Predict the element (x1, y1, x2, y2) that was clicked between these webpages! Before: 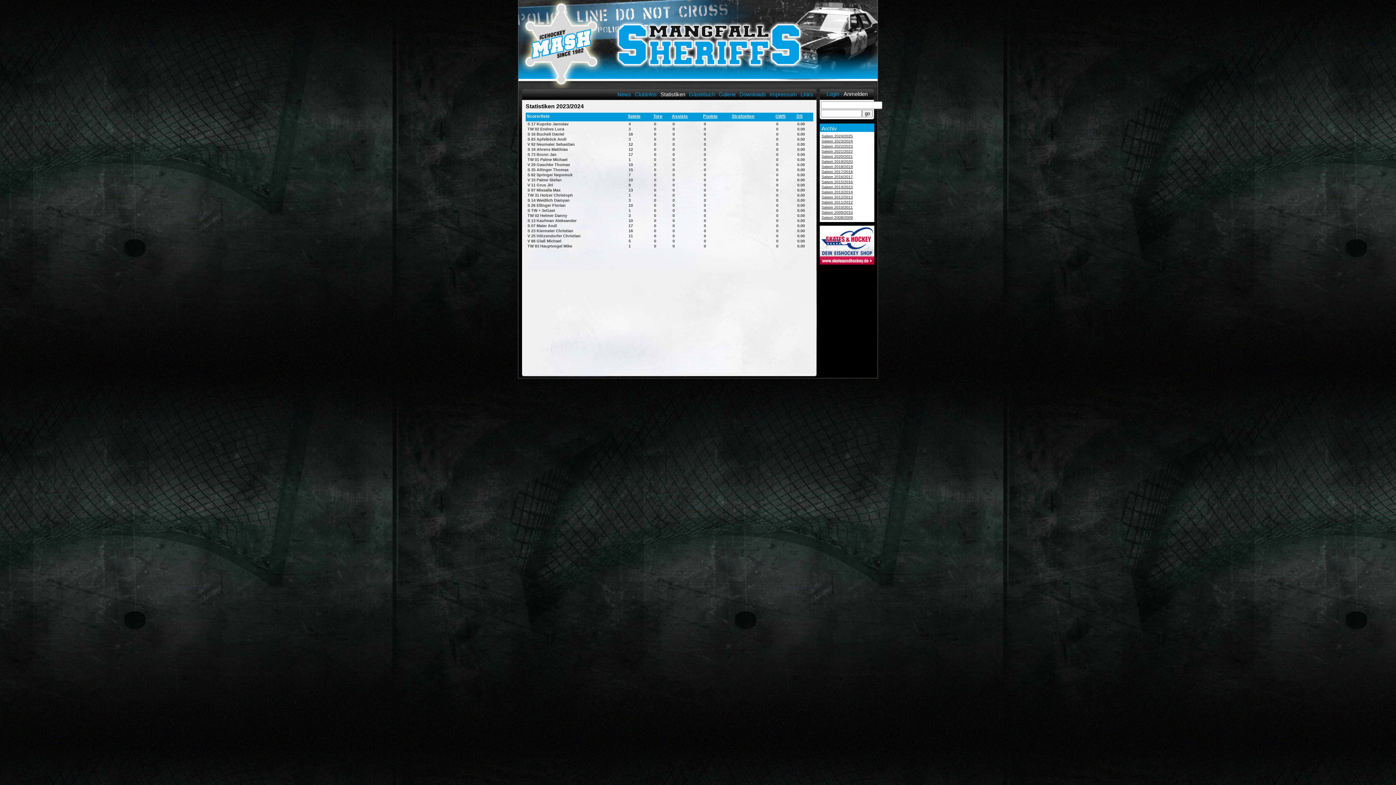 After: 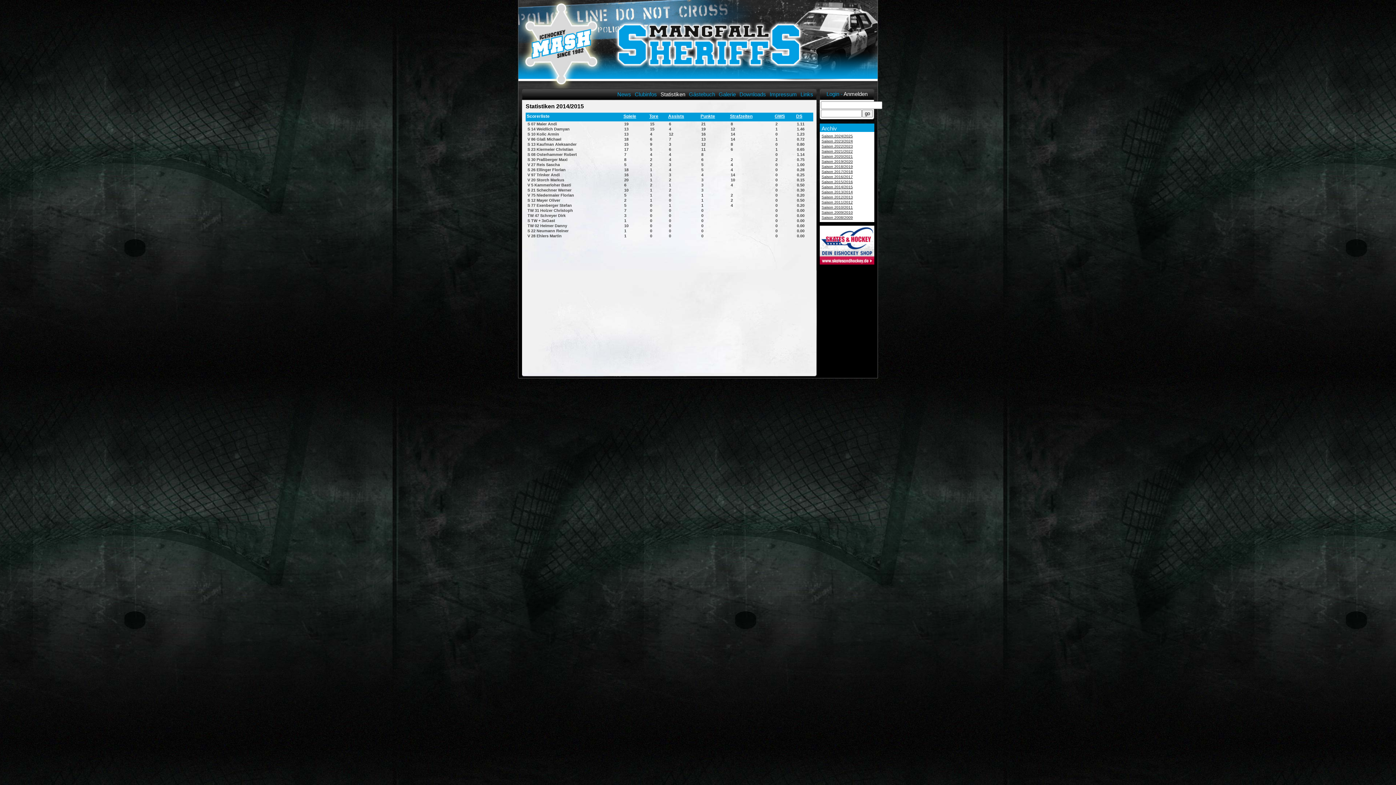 Action: bbox: (821, 185, 853, 189) label: Saison 2014/2015